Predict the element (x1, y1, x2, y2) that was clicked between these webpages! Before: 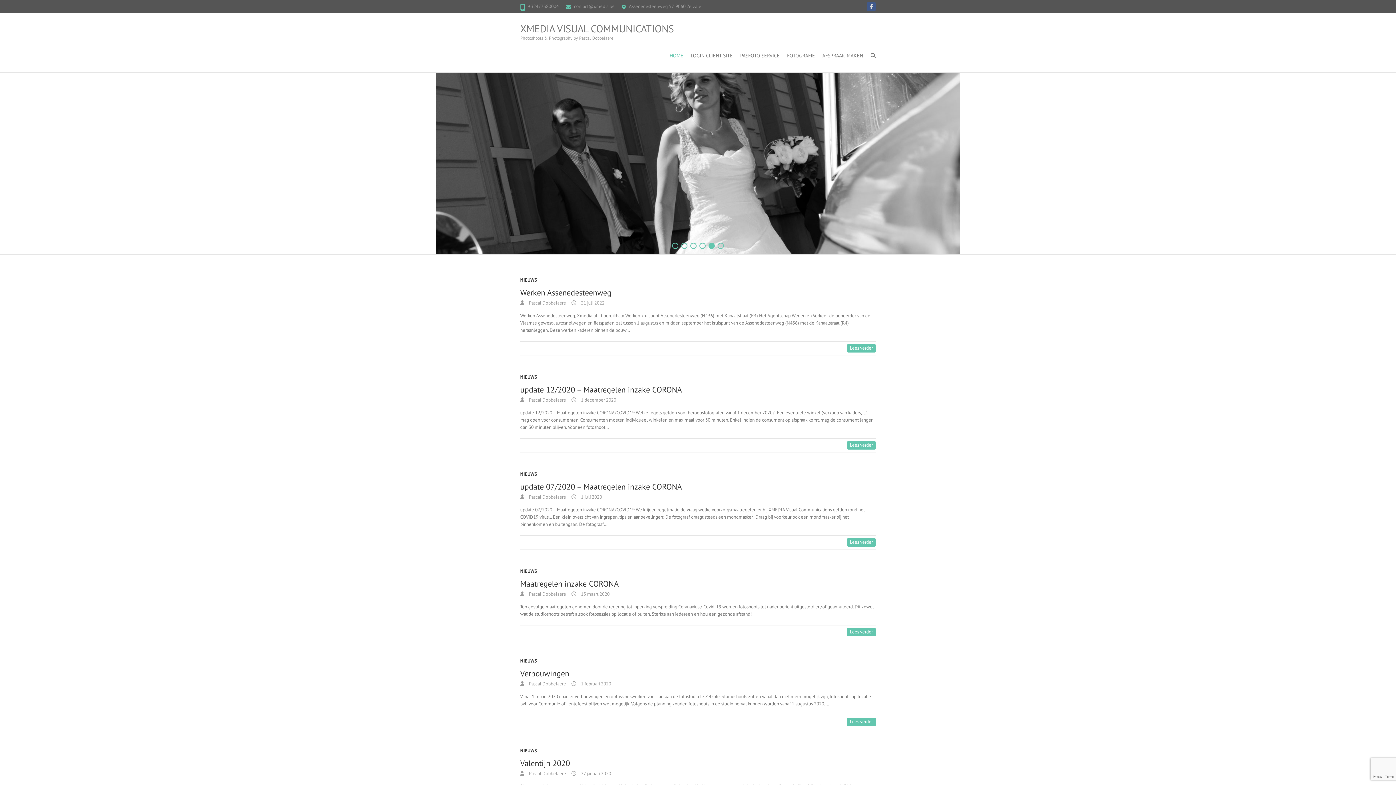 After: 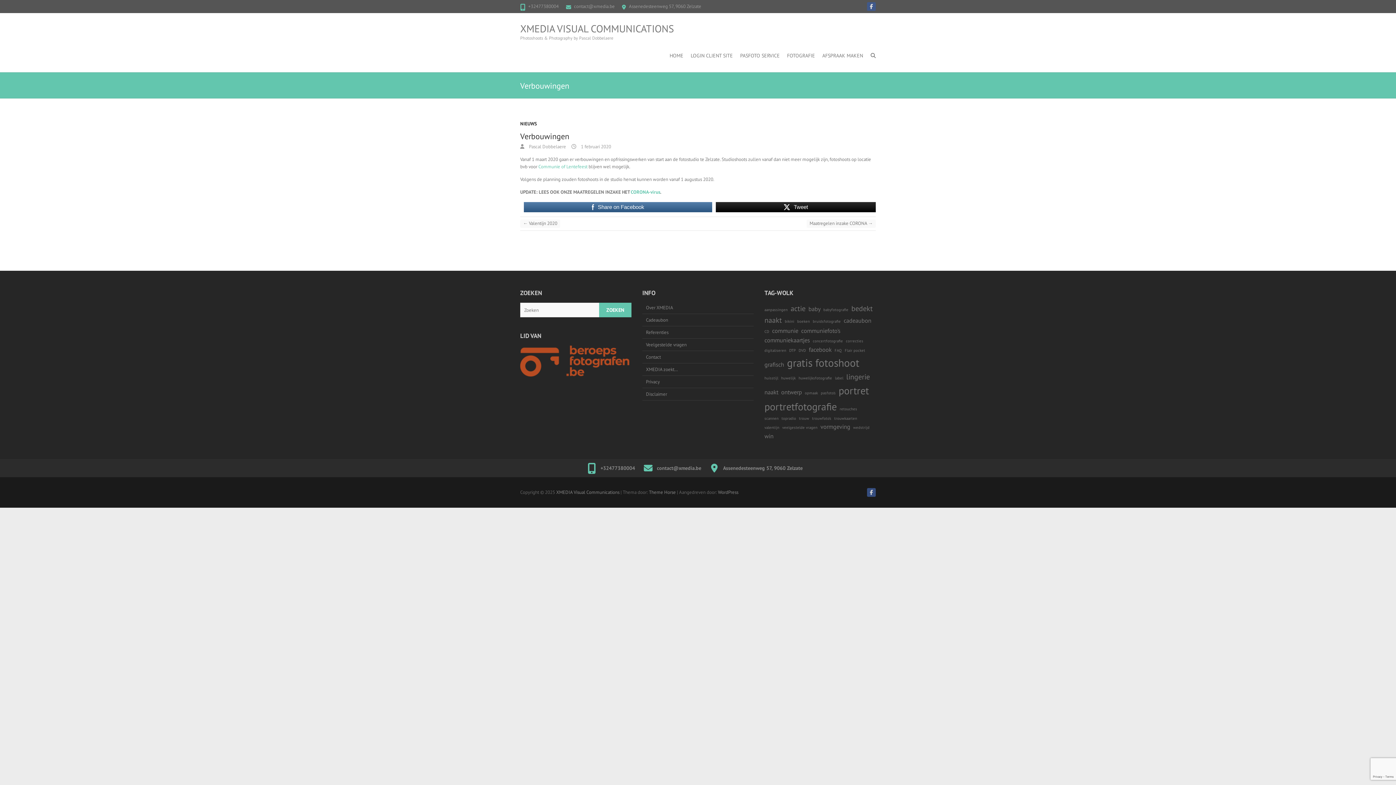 Action: label: Verbouwingen bbox: (520, 668, 569, 678)